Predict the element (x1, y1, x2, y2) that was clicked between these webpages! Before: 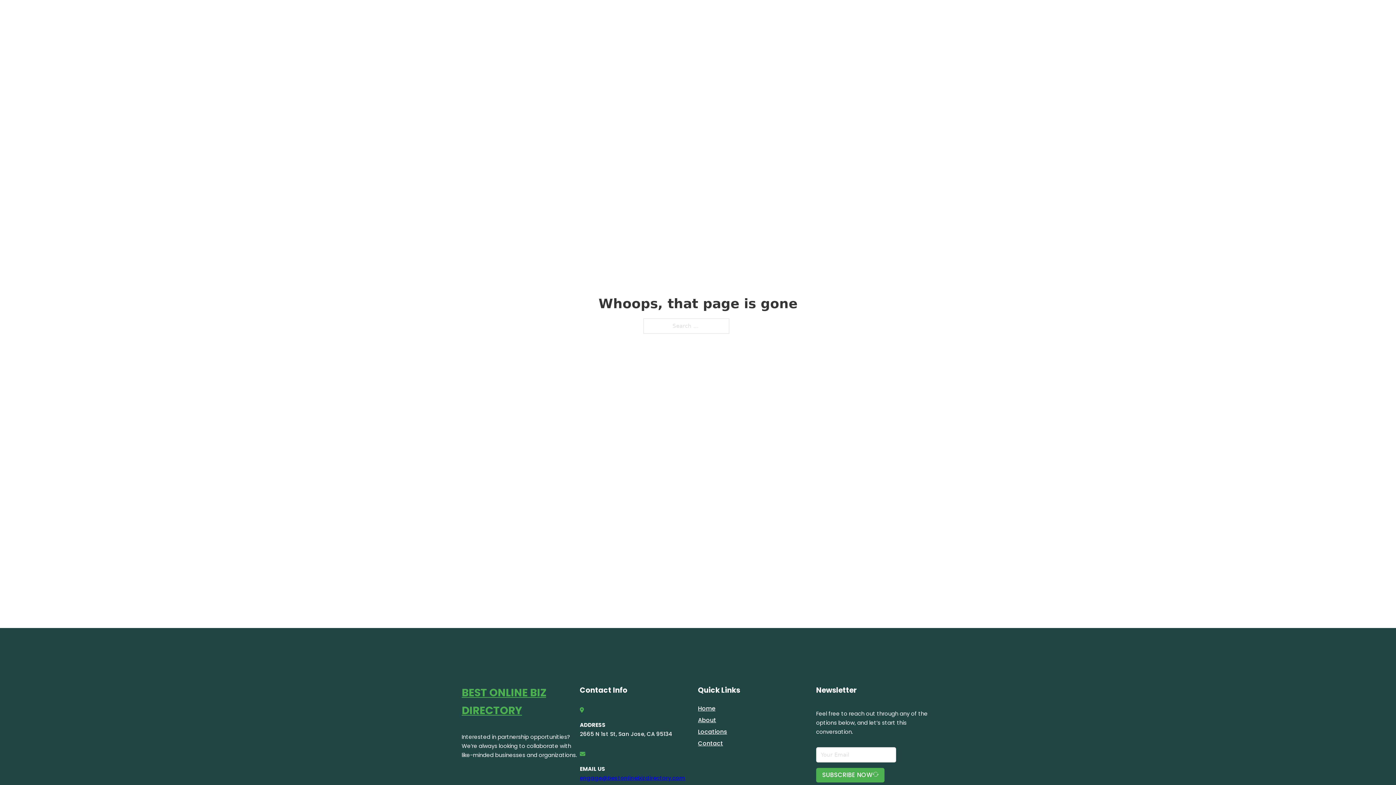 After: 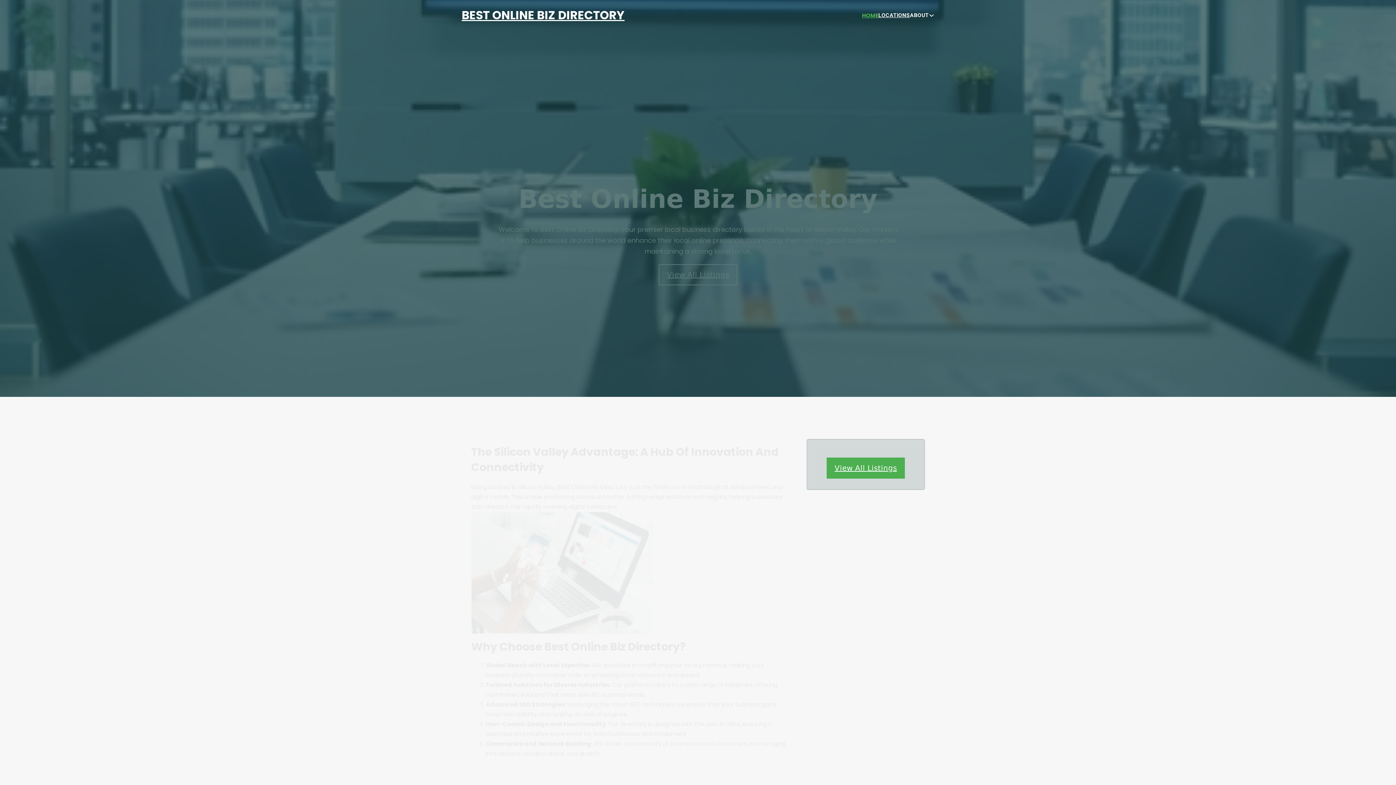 Action: label: HOME bbox: (862, 10, 878, 19)